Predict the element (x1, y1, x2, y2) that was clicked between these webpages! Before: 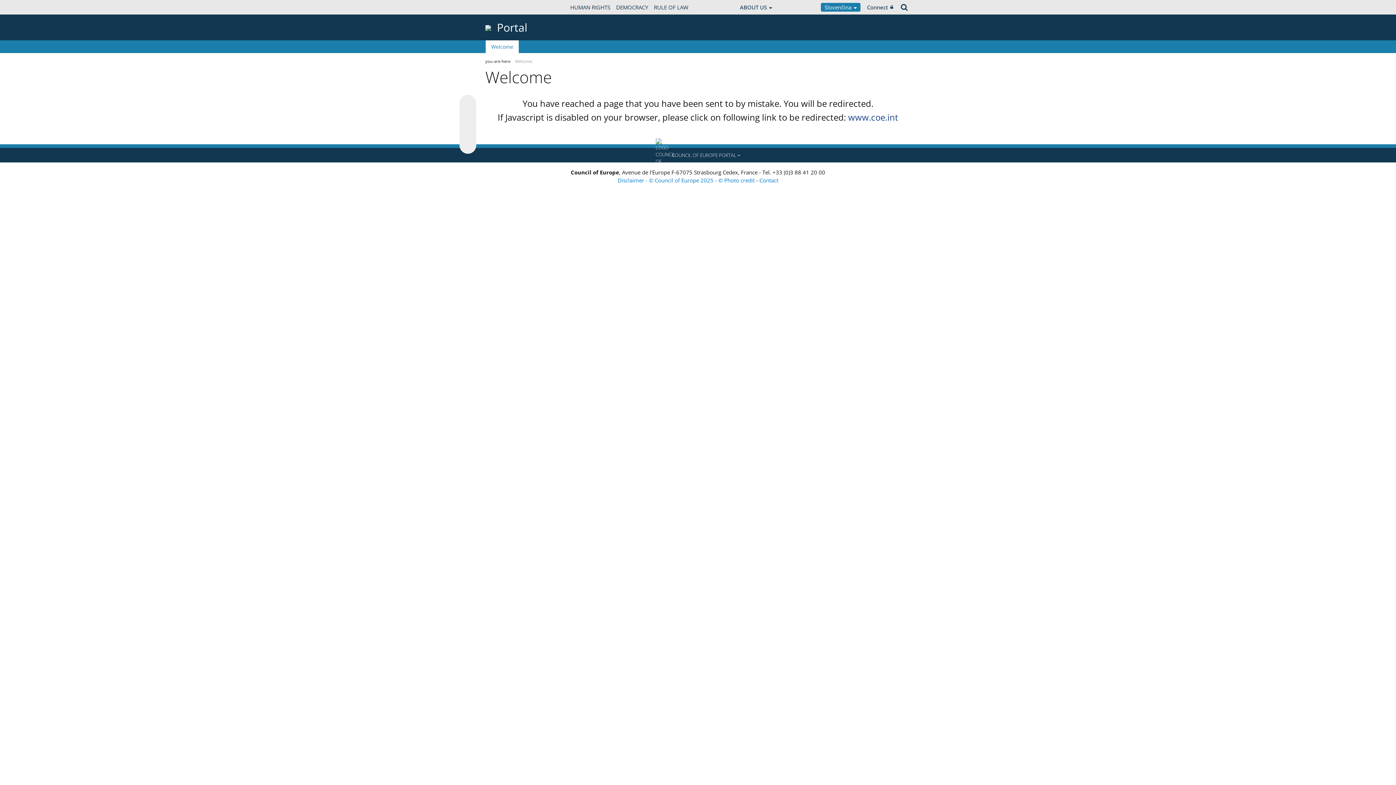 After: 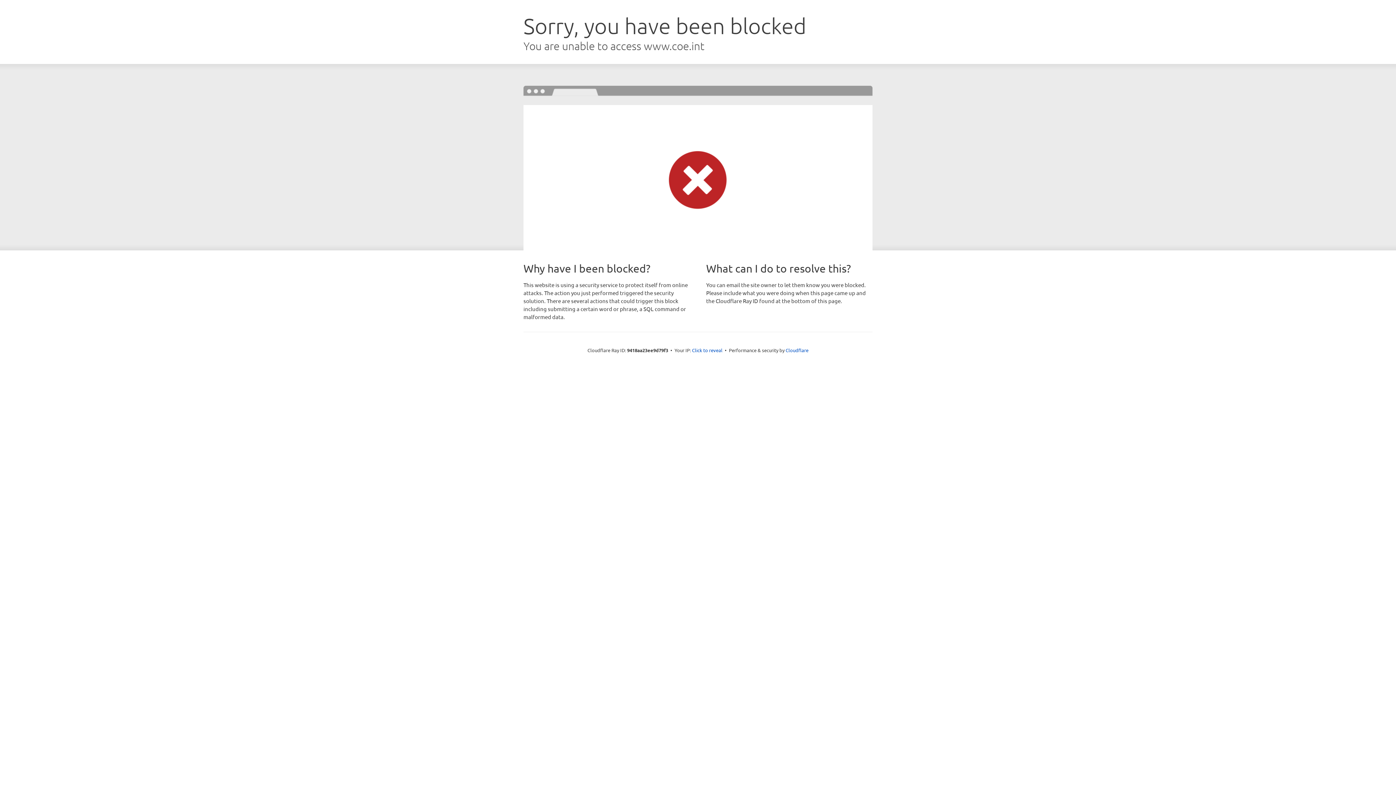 Action: label: www.coe.int bbox: (848, 111, 898, 123)